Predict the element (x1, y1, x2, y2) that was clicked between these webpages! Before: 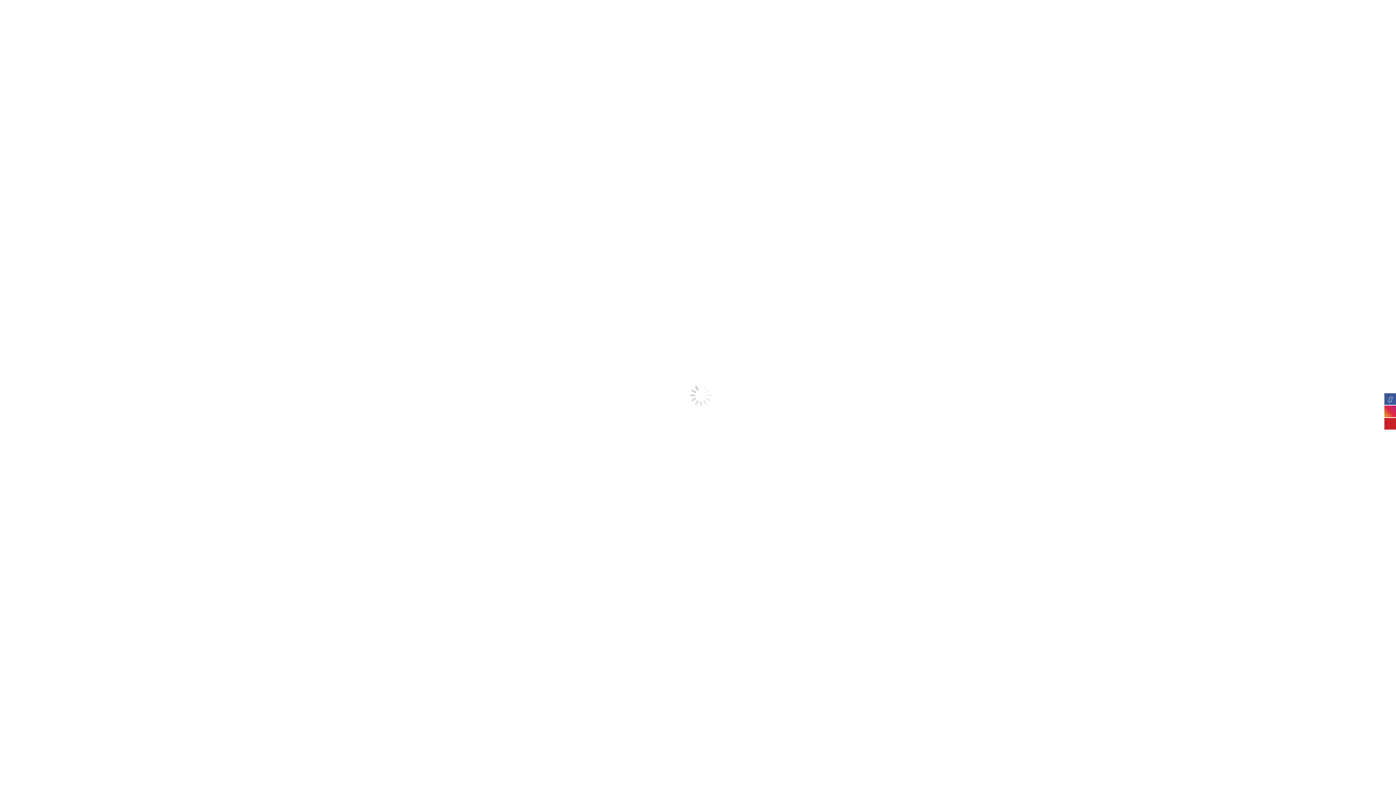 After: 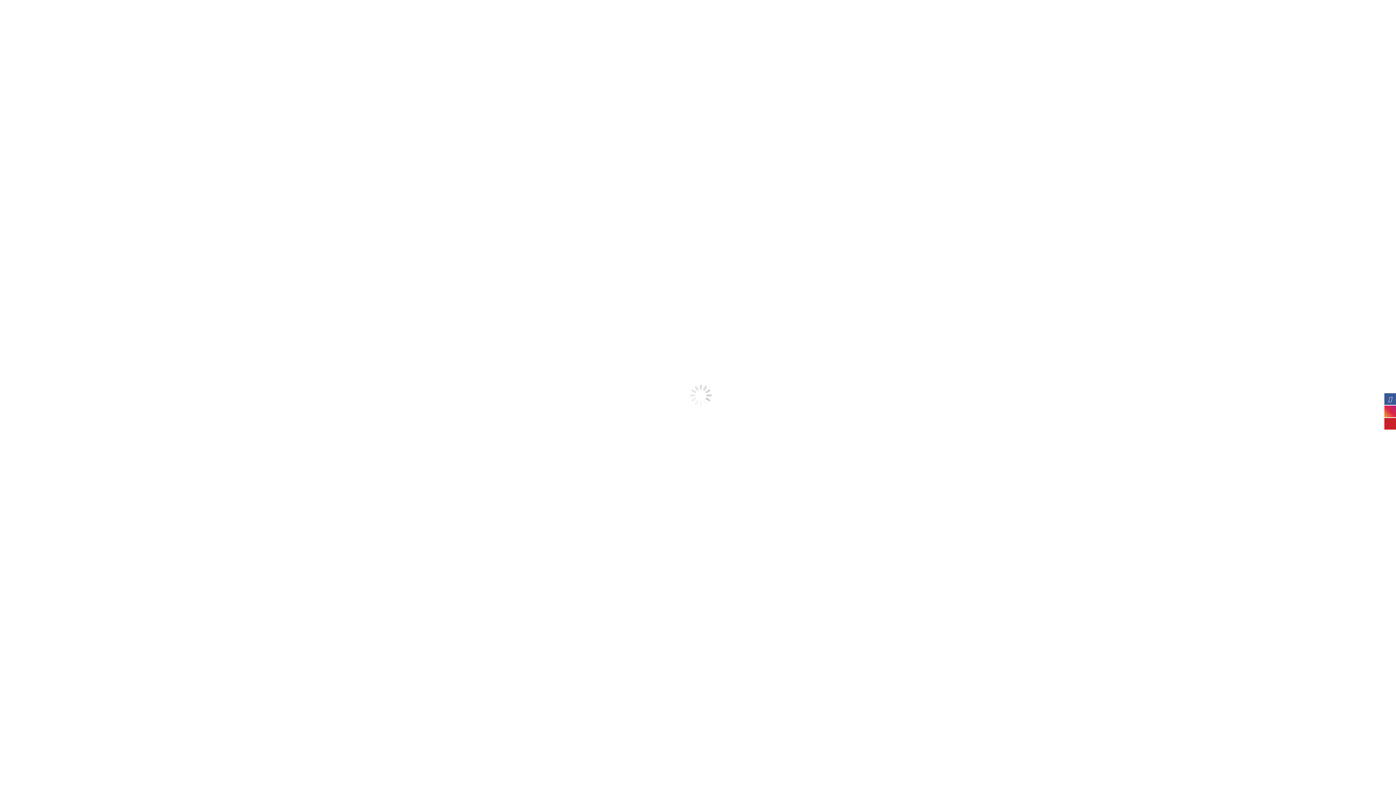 Action: bbox: (1384, 418, 1396, 429)